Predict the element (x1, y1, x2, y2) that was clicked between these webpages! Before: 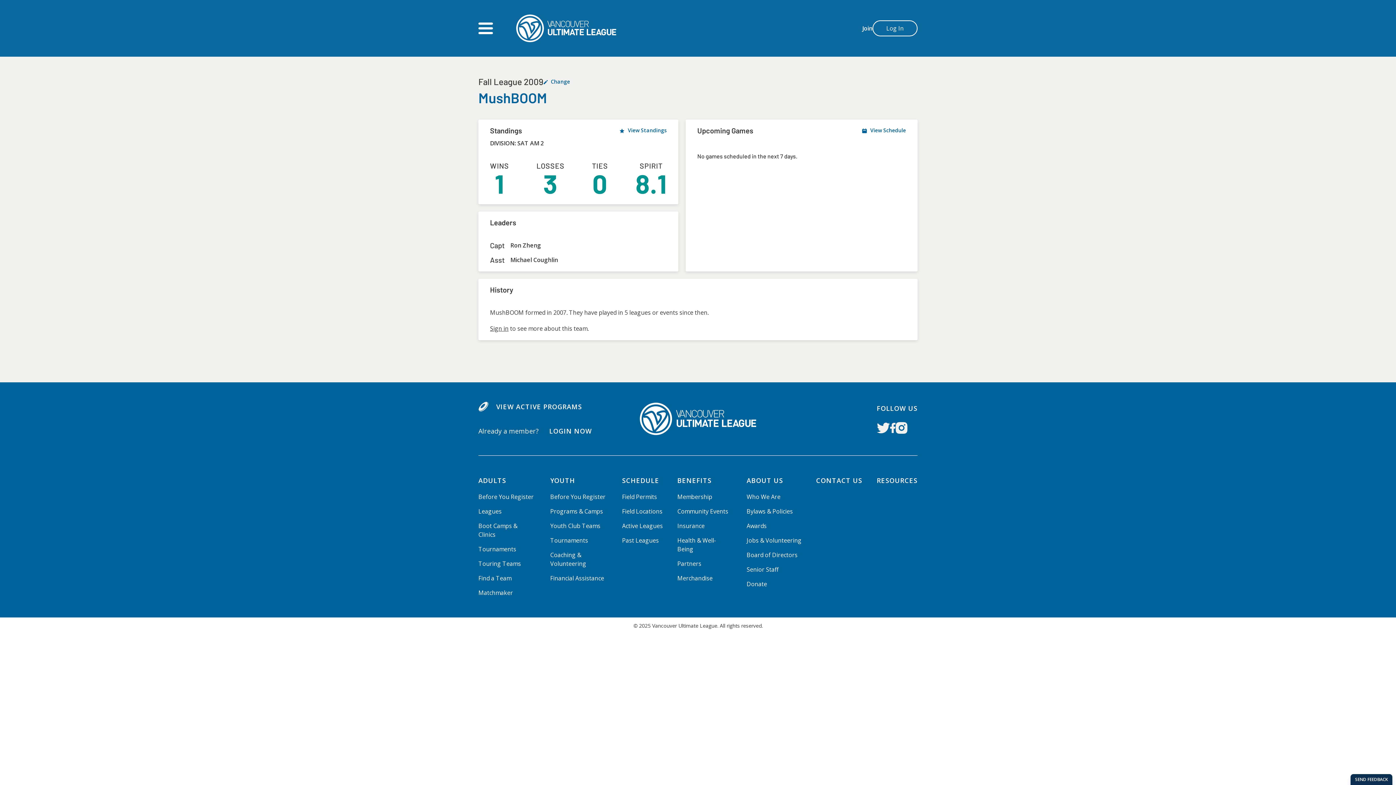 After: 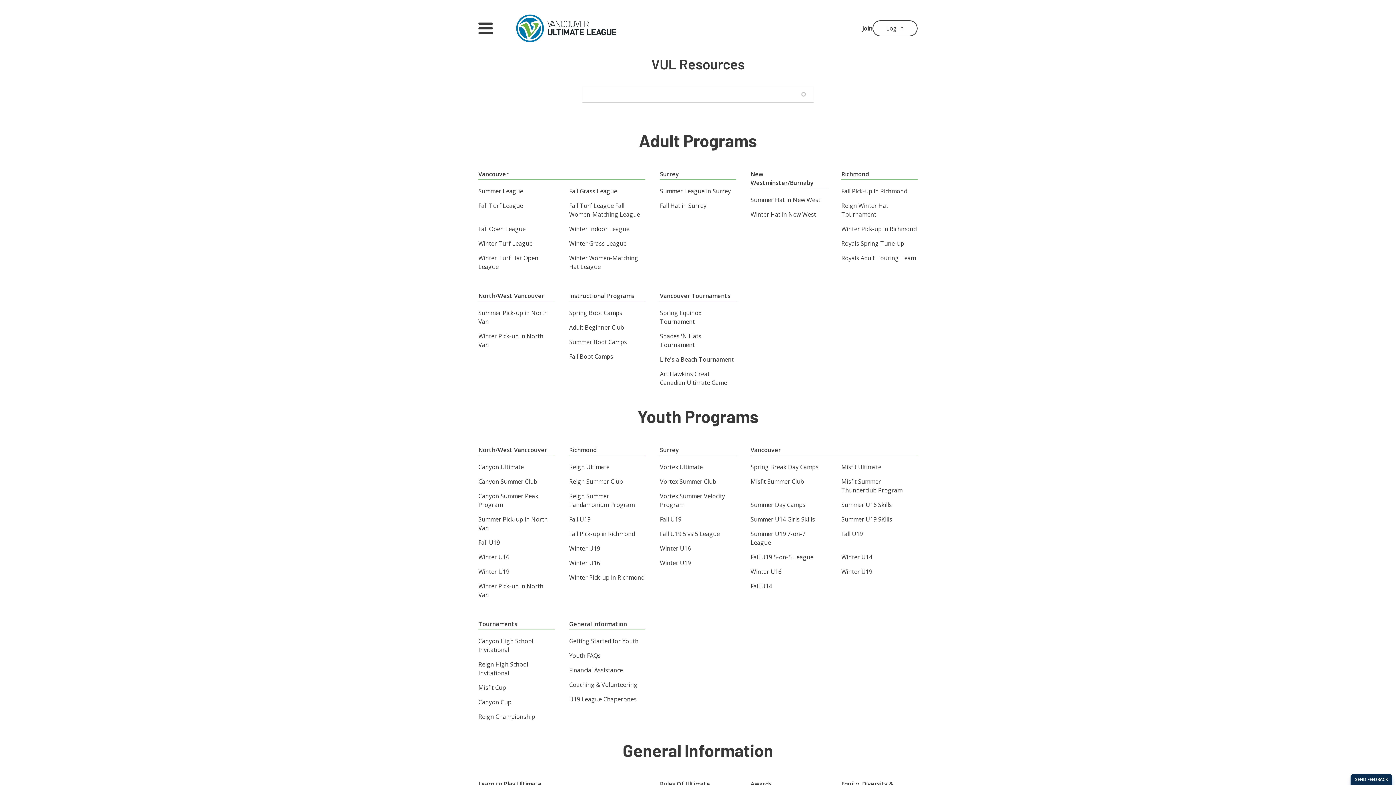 Action: bbox: (877, 476, 917, 484) label: RESOURCES